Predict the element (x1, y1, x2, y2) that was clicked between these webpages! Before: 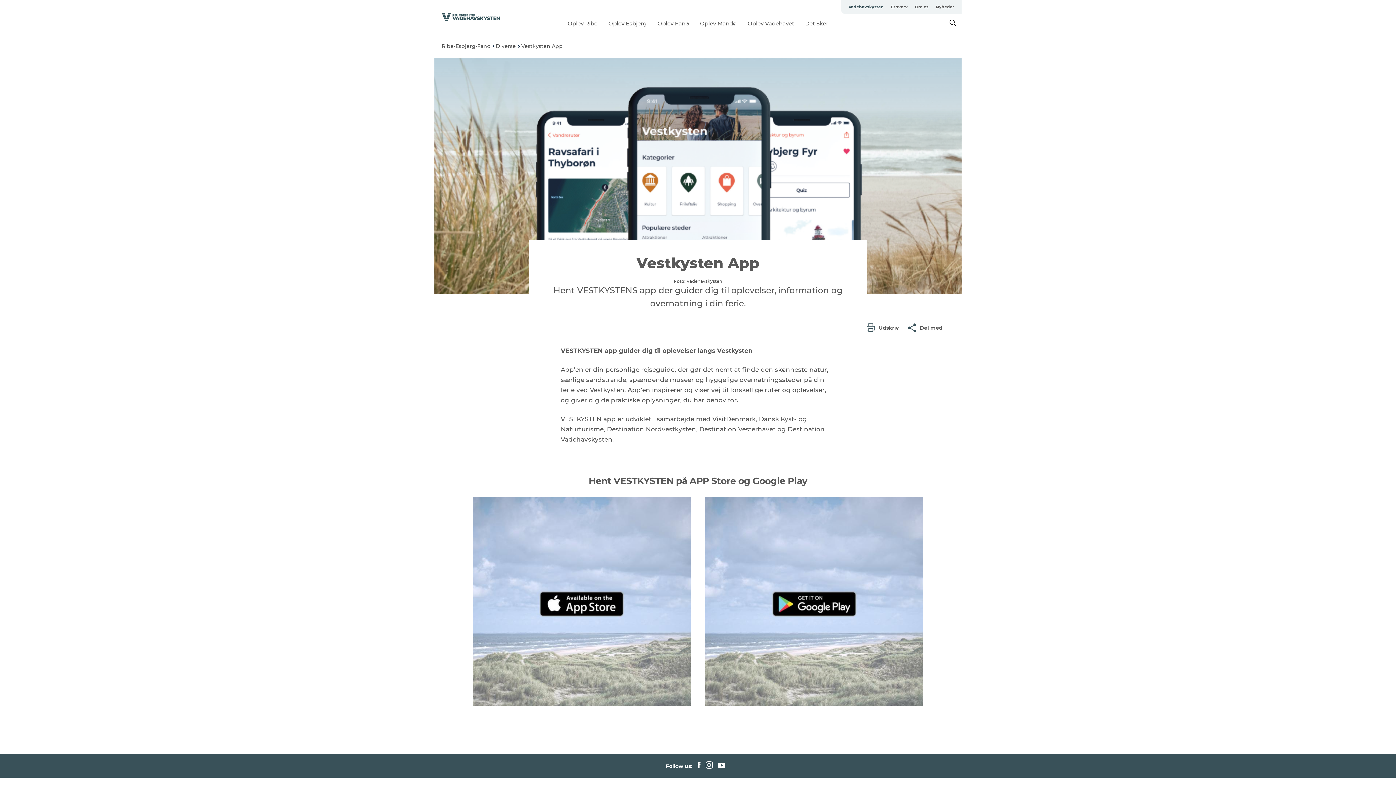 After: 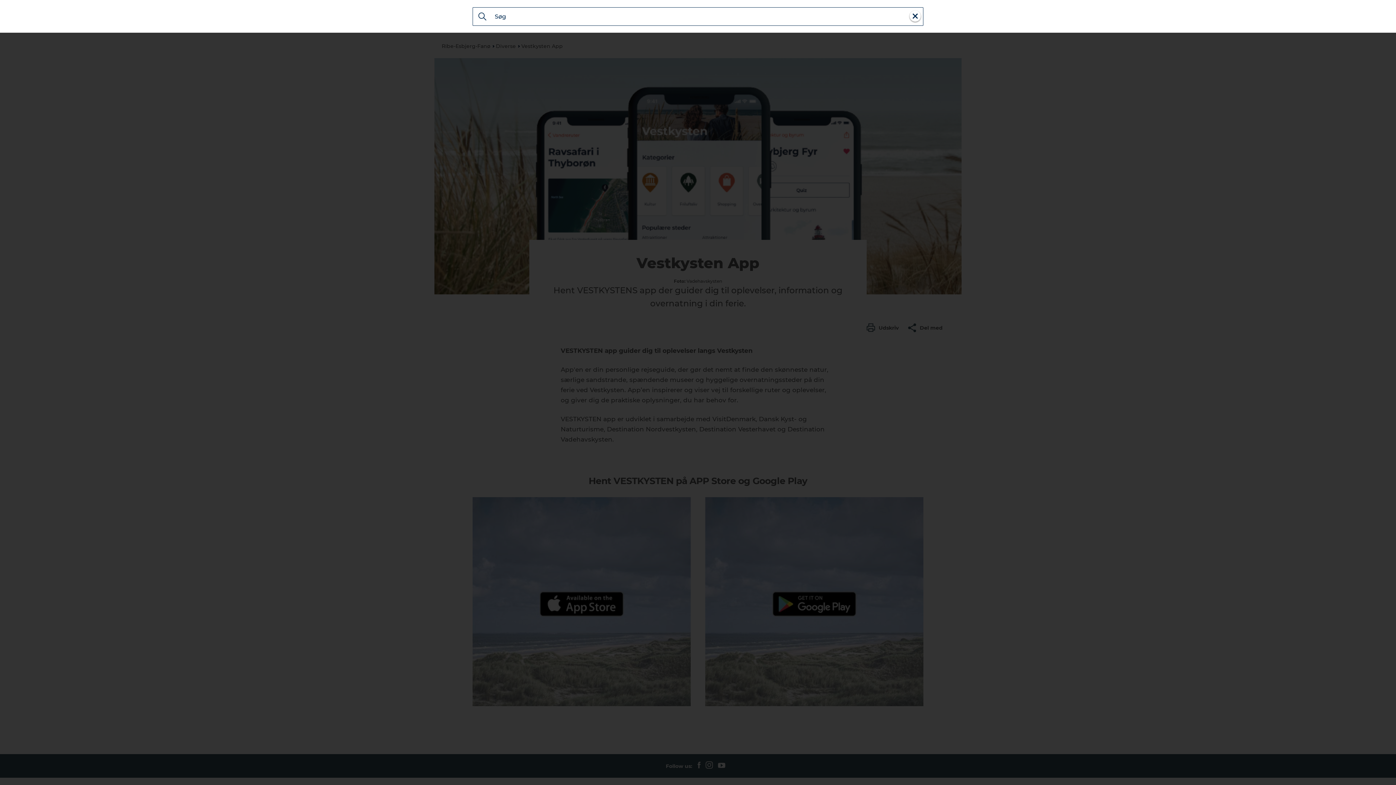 Action: bbox: (949, 20, 956, 27)